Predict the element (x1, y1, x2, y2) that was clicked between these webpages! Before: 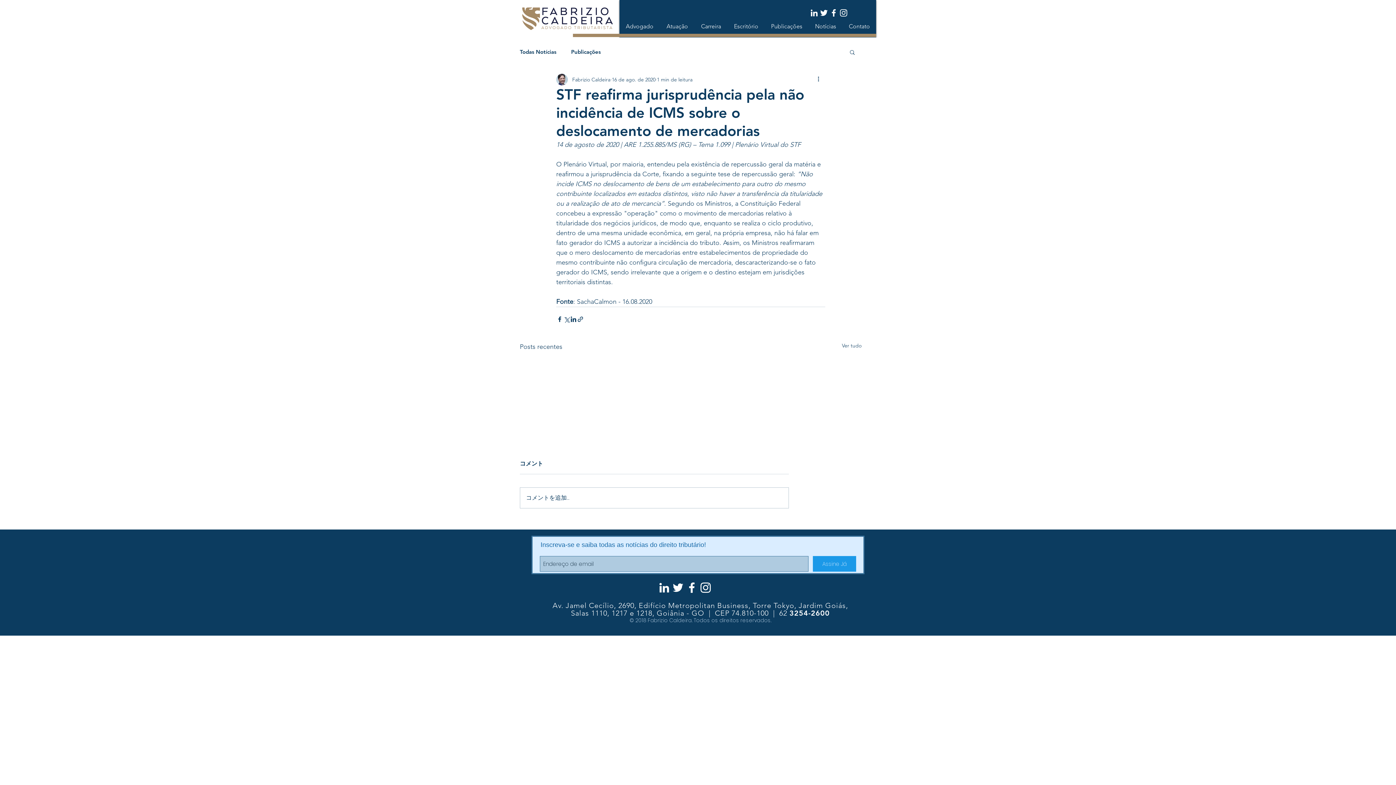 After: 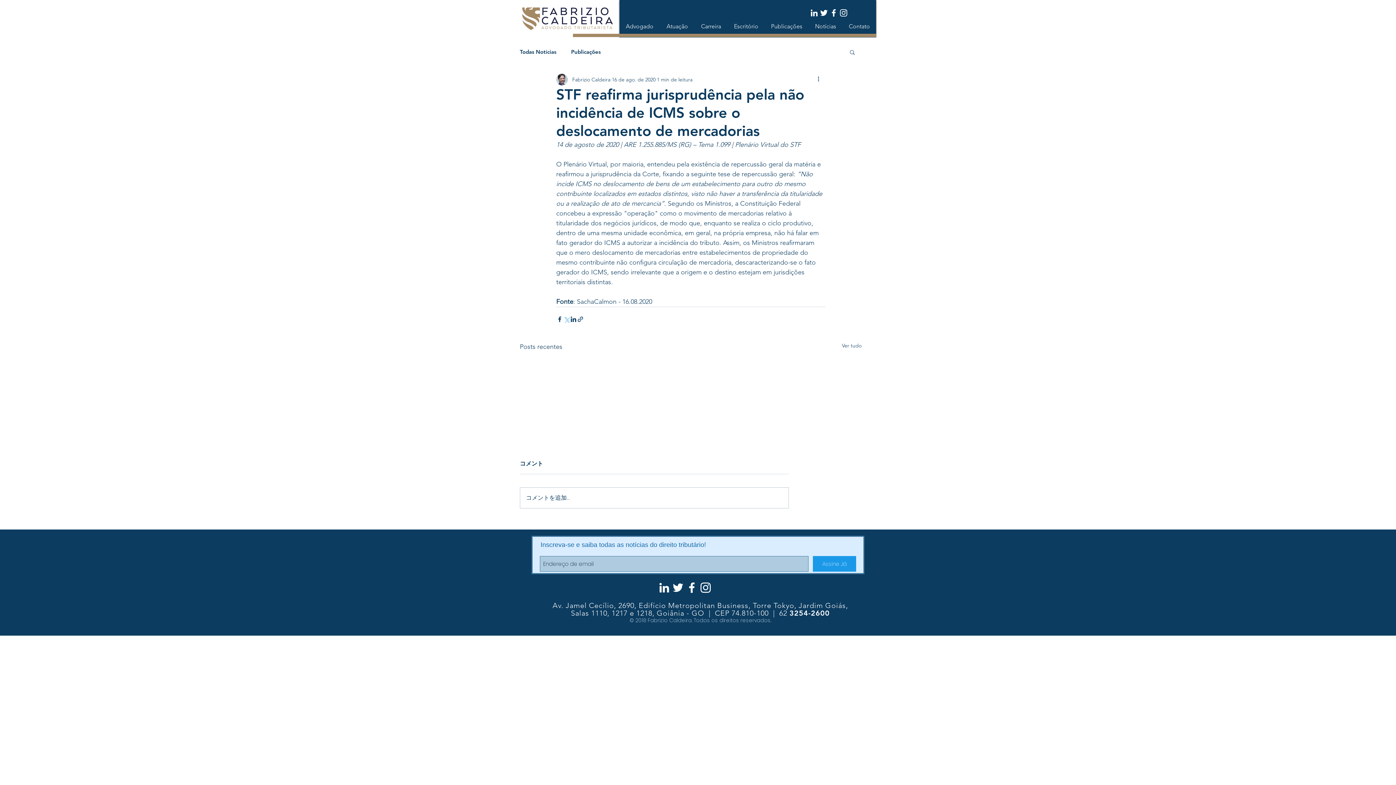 Action: label: Compartilhar via X (Twitter) bbox: (563, 315, 570, 322)